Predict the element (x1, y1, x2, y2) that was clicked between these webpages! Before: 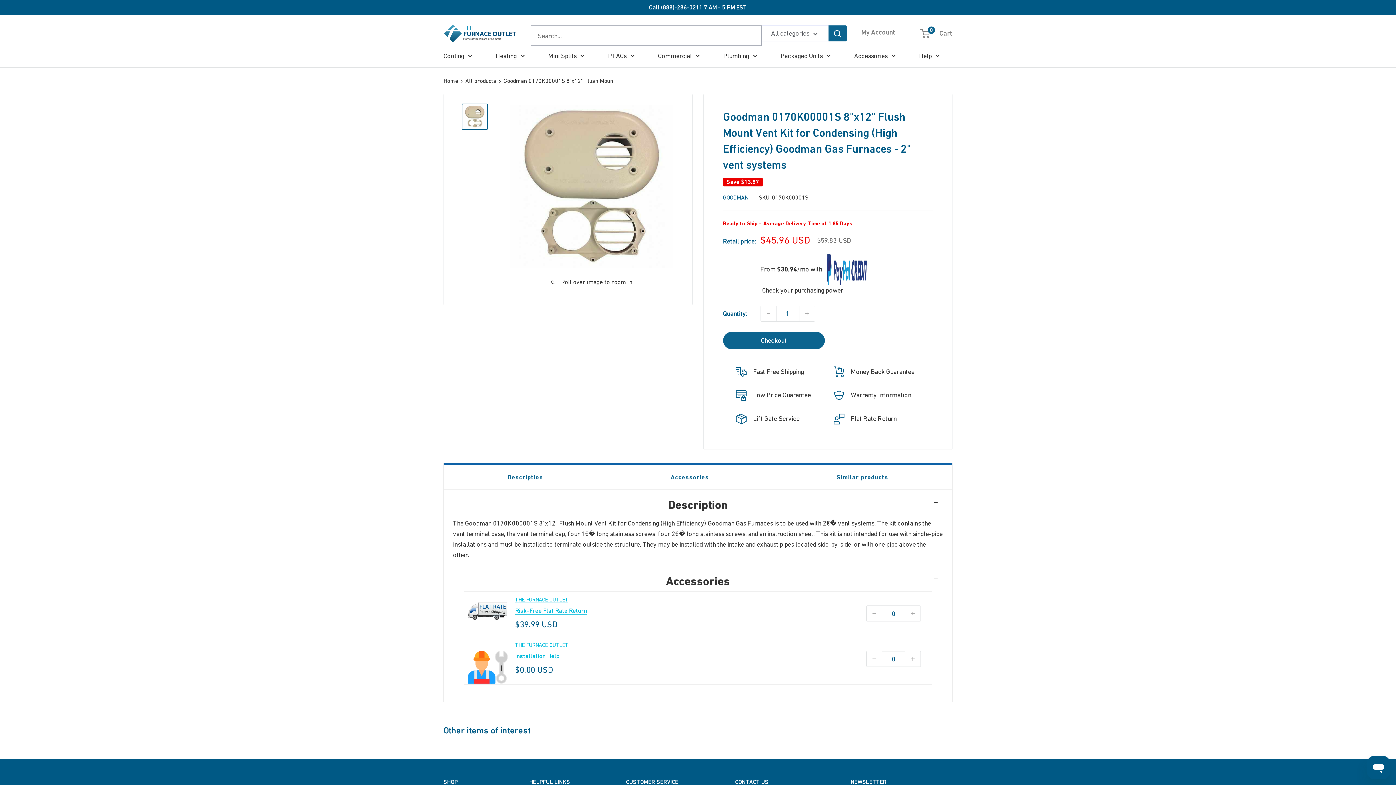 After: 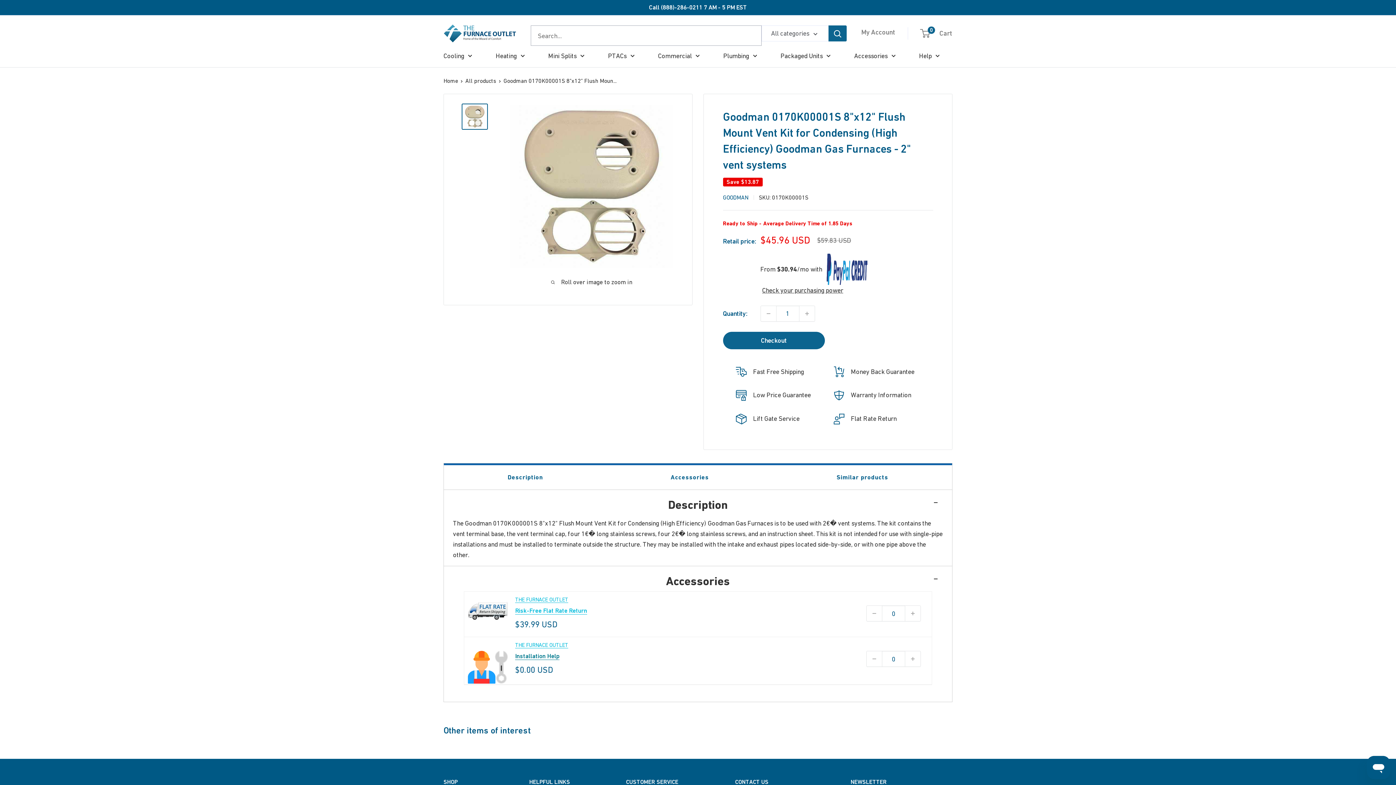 Action: label: Installation Help bbox: (515, 651, 568, 661)